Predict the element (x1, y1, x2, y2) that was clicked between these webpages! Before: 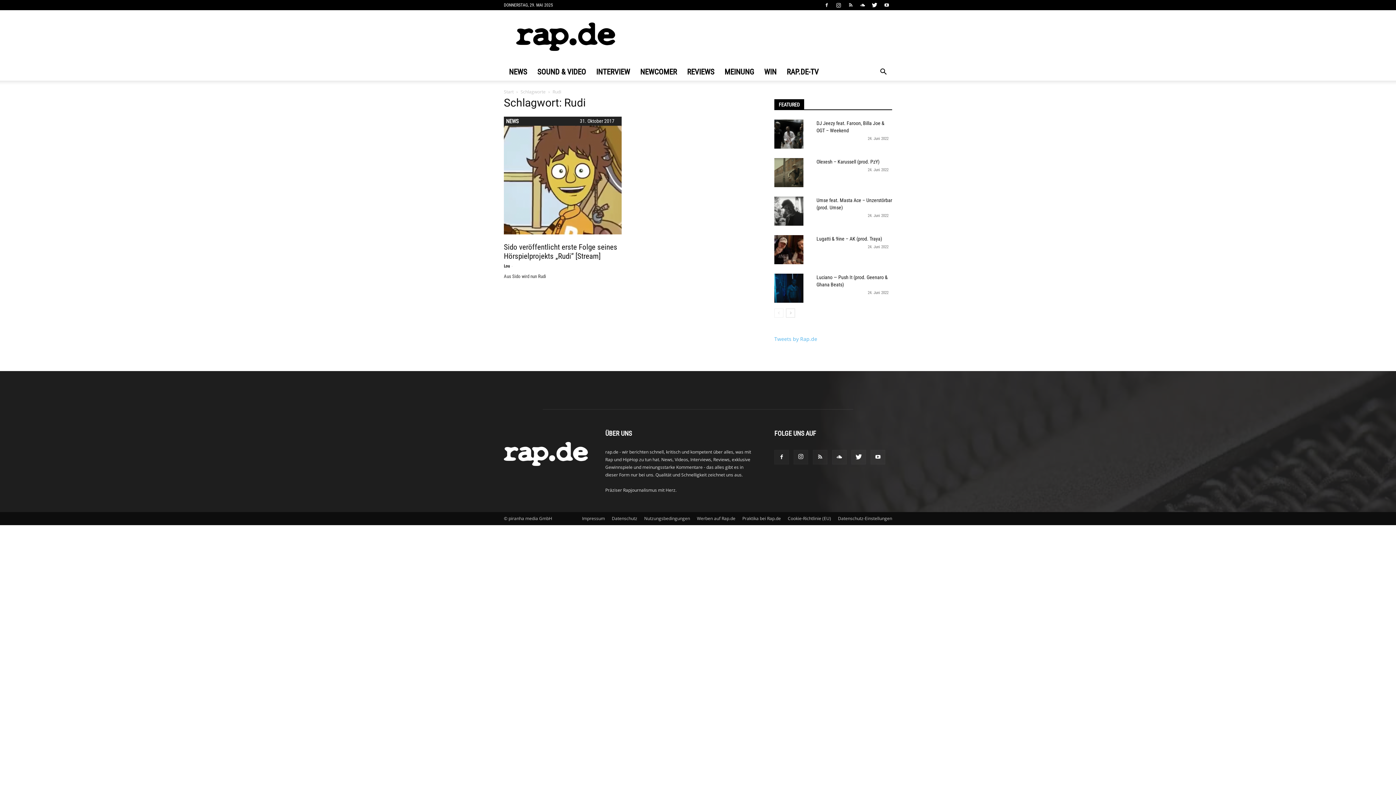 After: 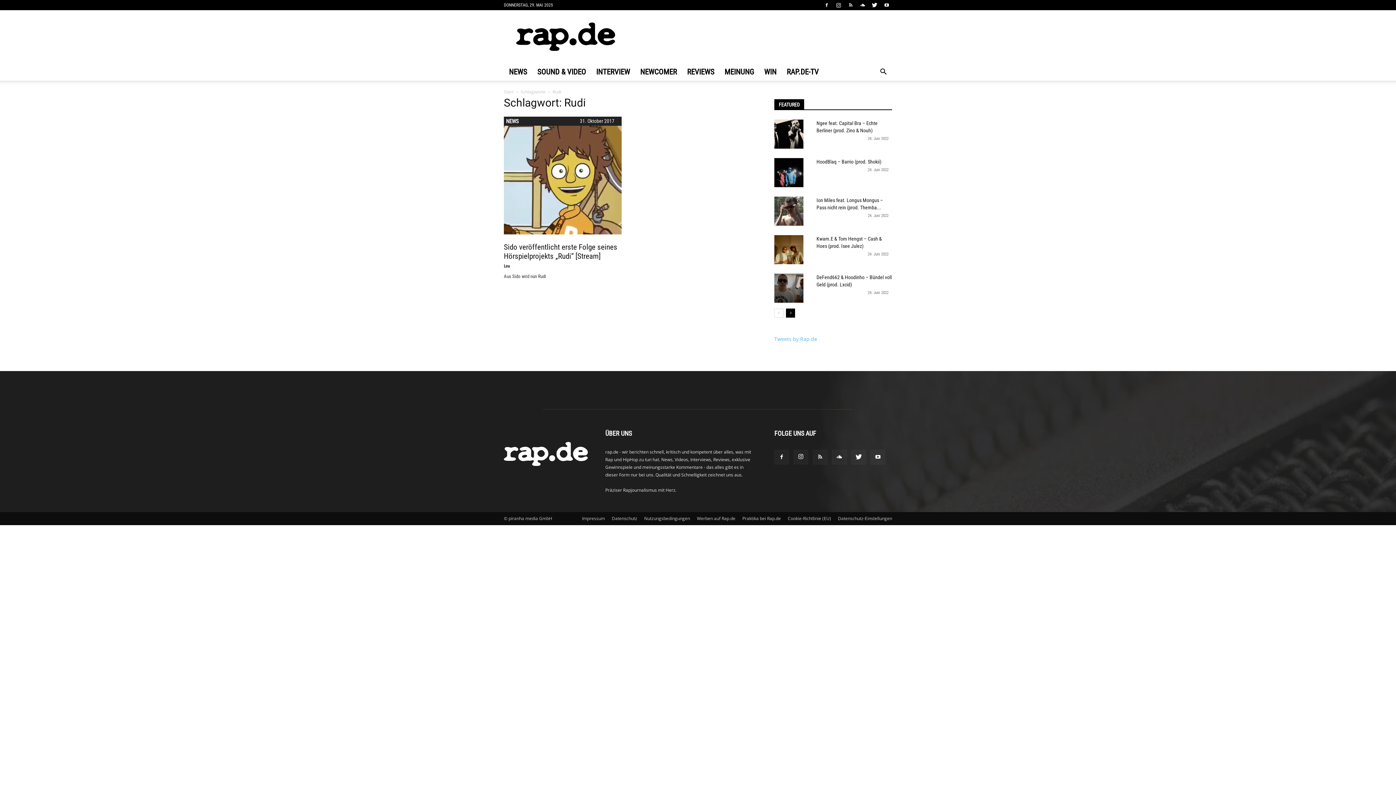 Action: bbox: (786, 308, 795, 317) label: next-page